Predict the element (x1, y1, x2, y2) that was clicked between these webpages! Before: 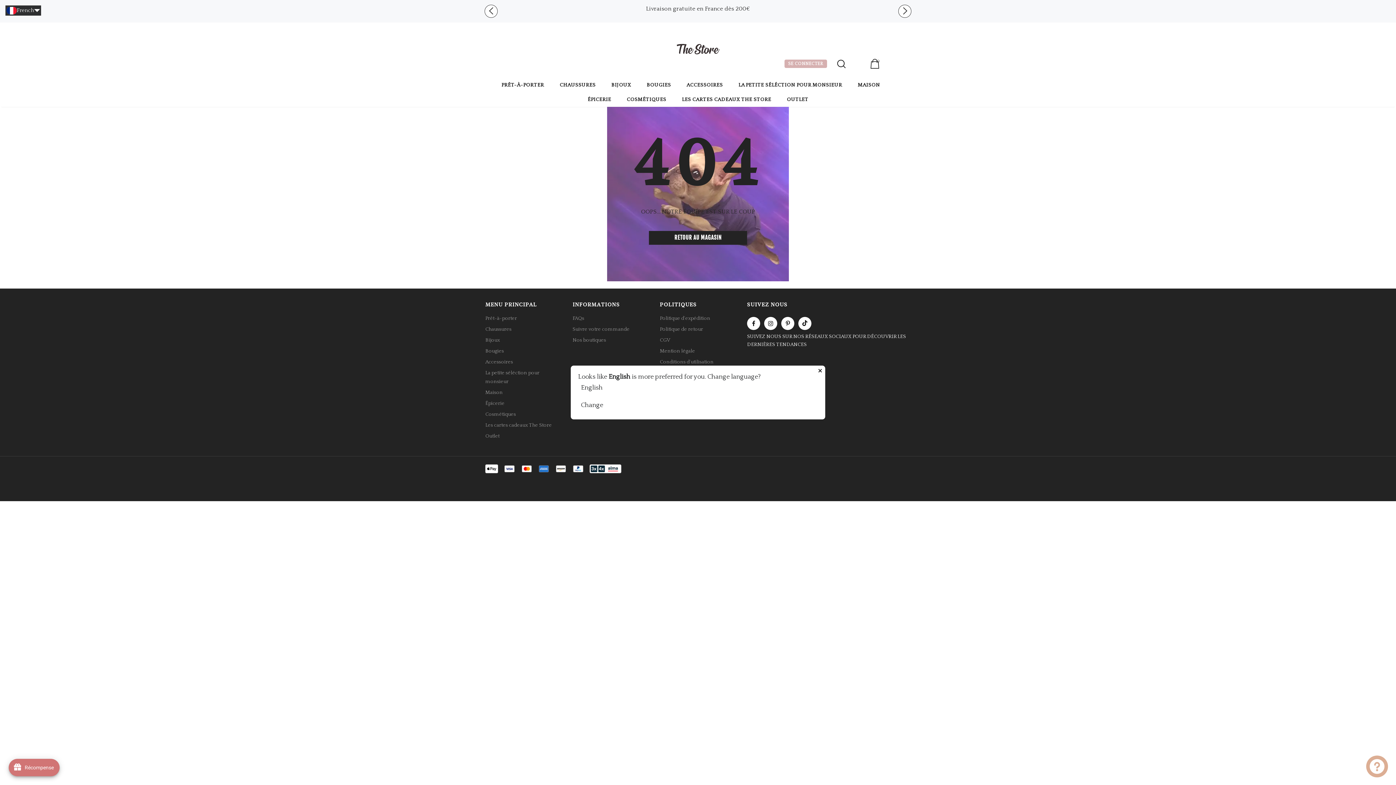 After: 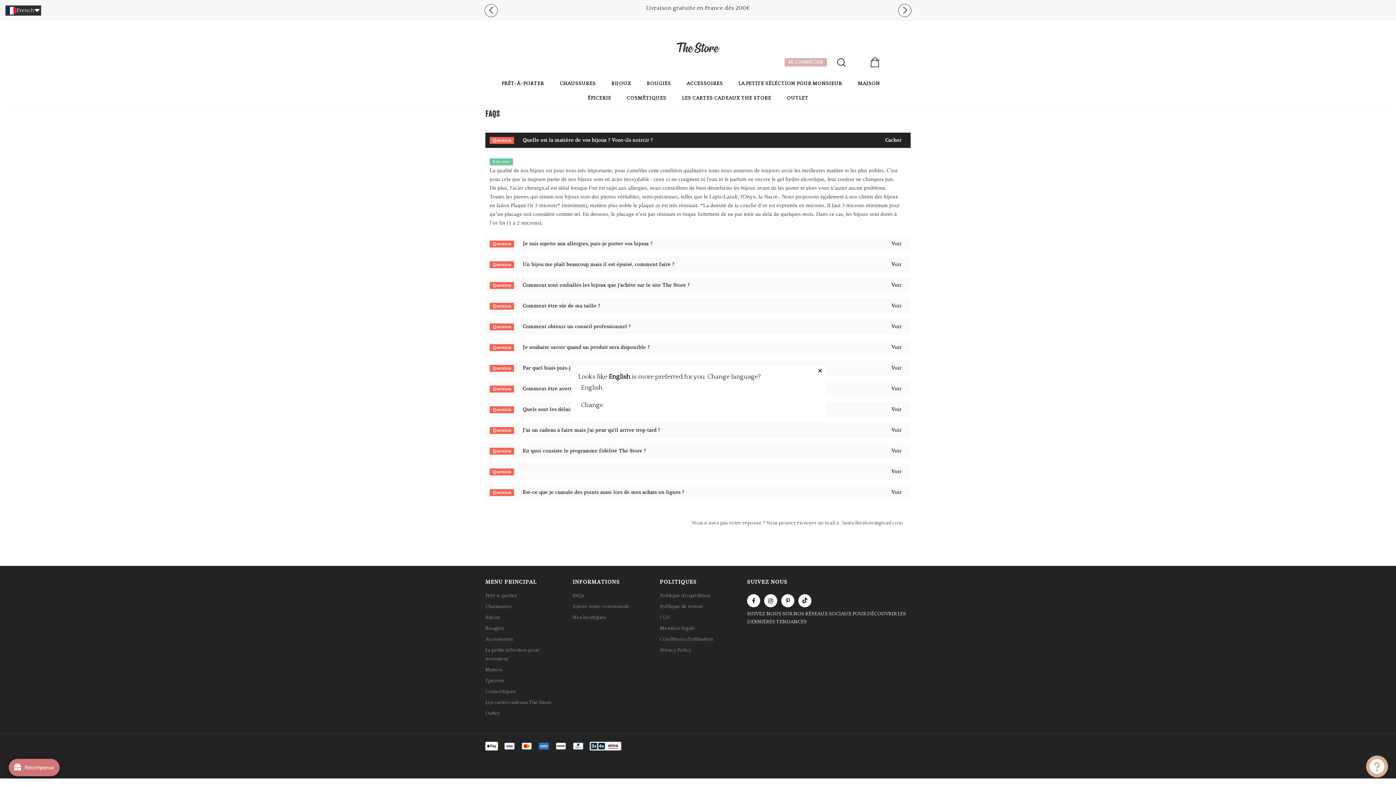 Action: bbox: (572, 313, 584, 323) label: FAQs